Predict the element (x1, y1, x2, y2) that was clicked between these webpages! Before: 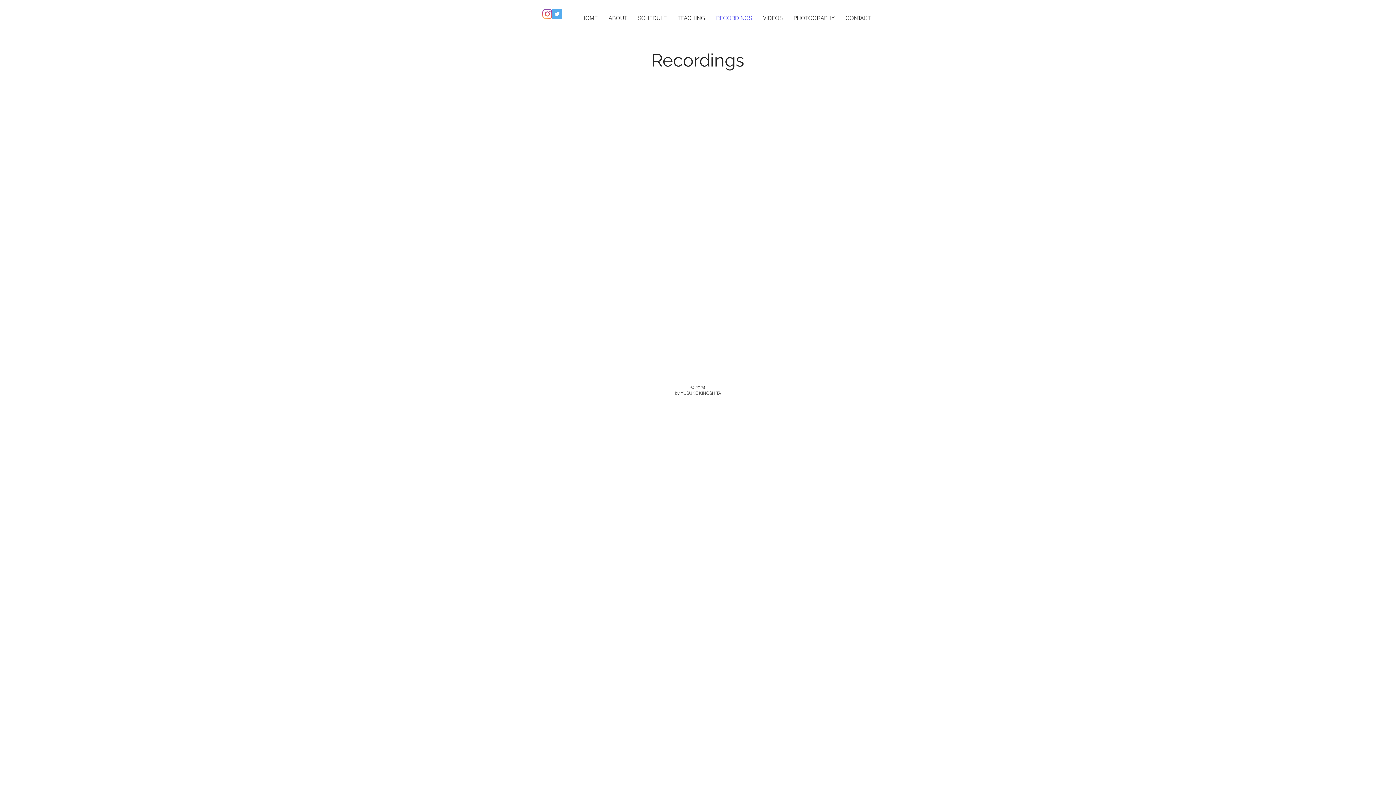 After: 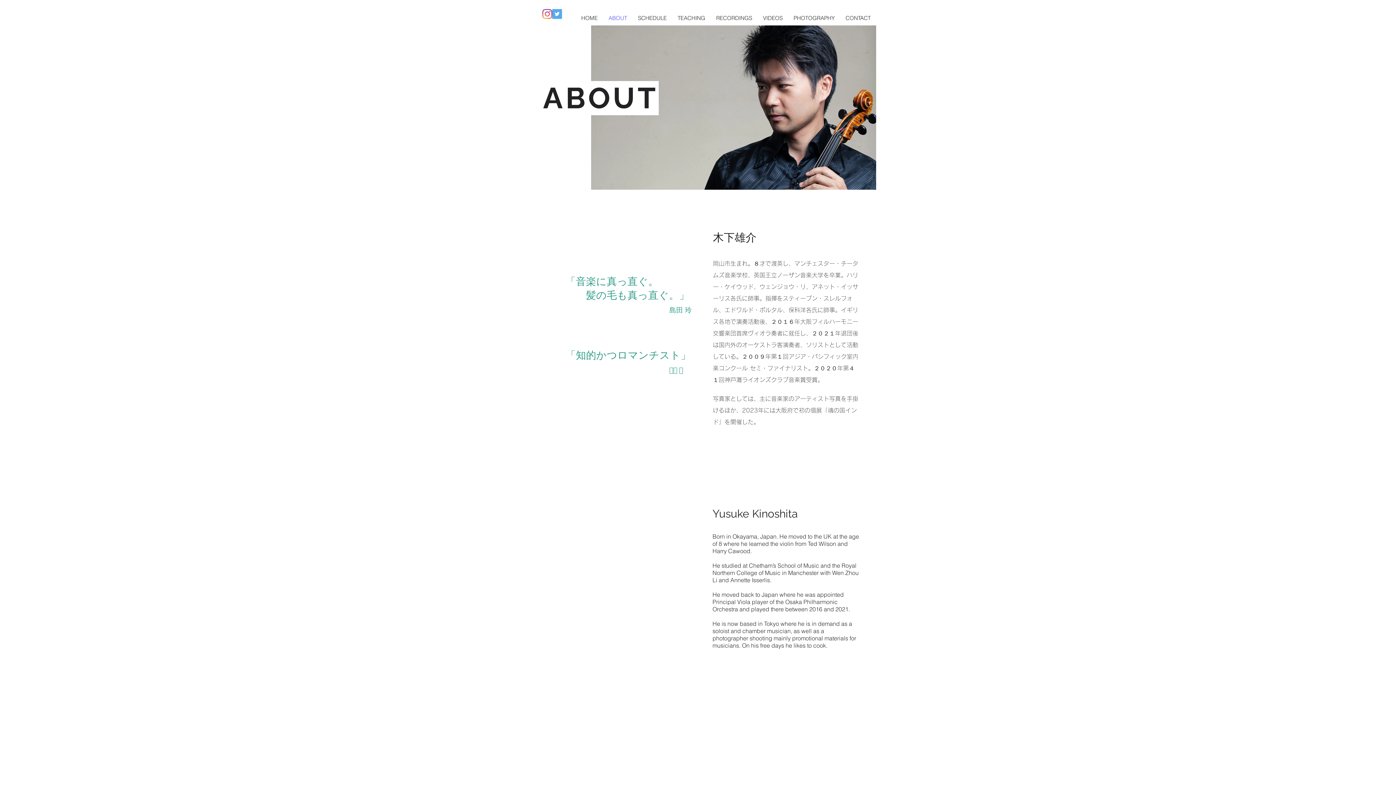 Action: bbox: (603, 13, 632, 22) label: ABOUT